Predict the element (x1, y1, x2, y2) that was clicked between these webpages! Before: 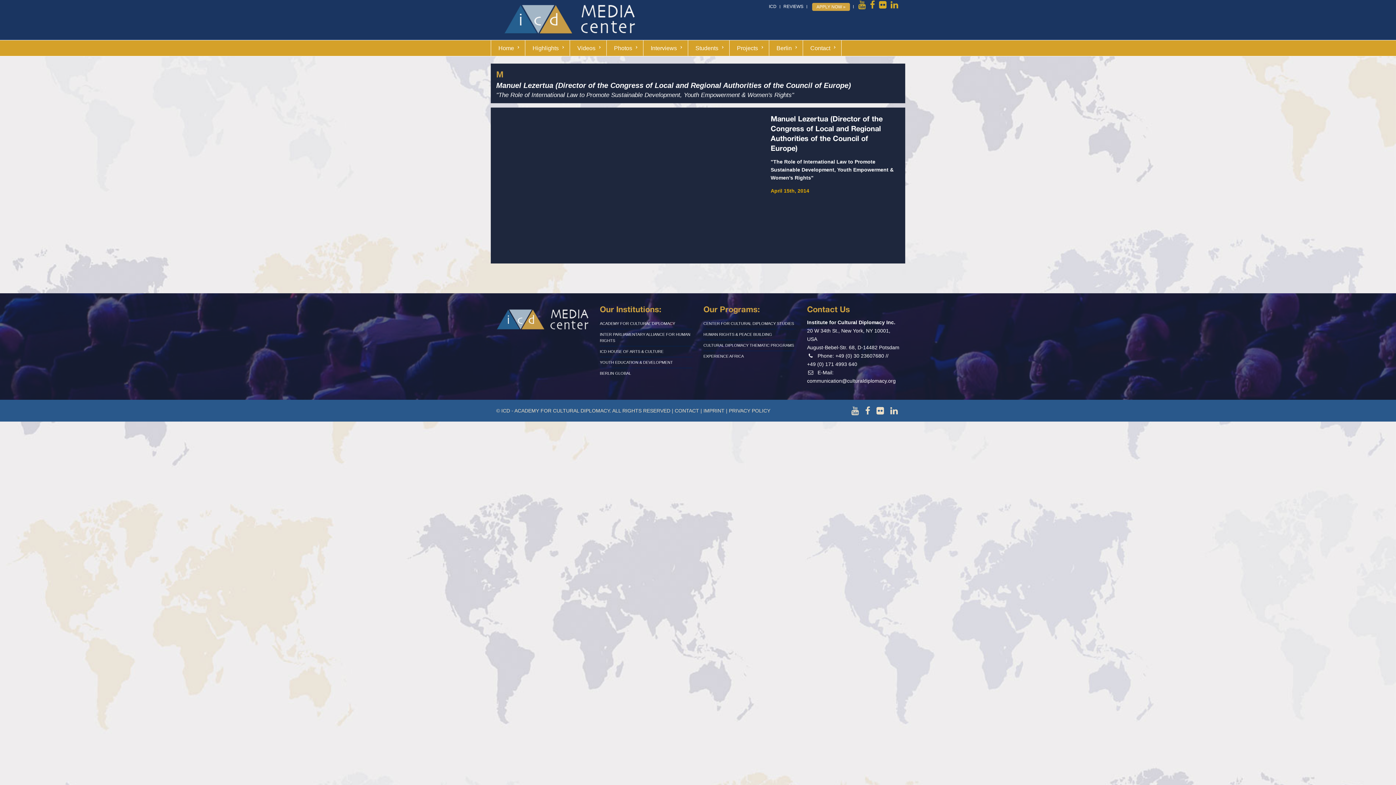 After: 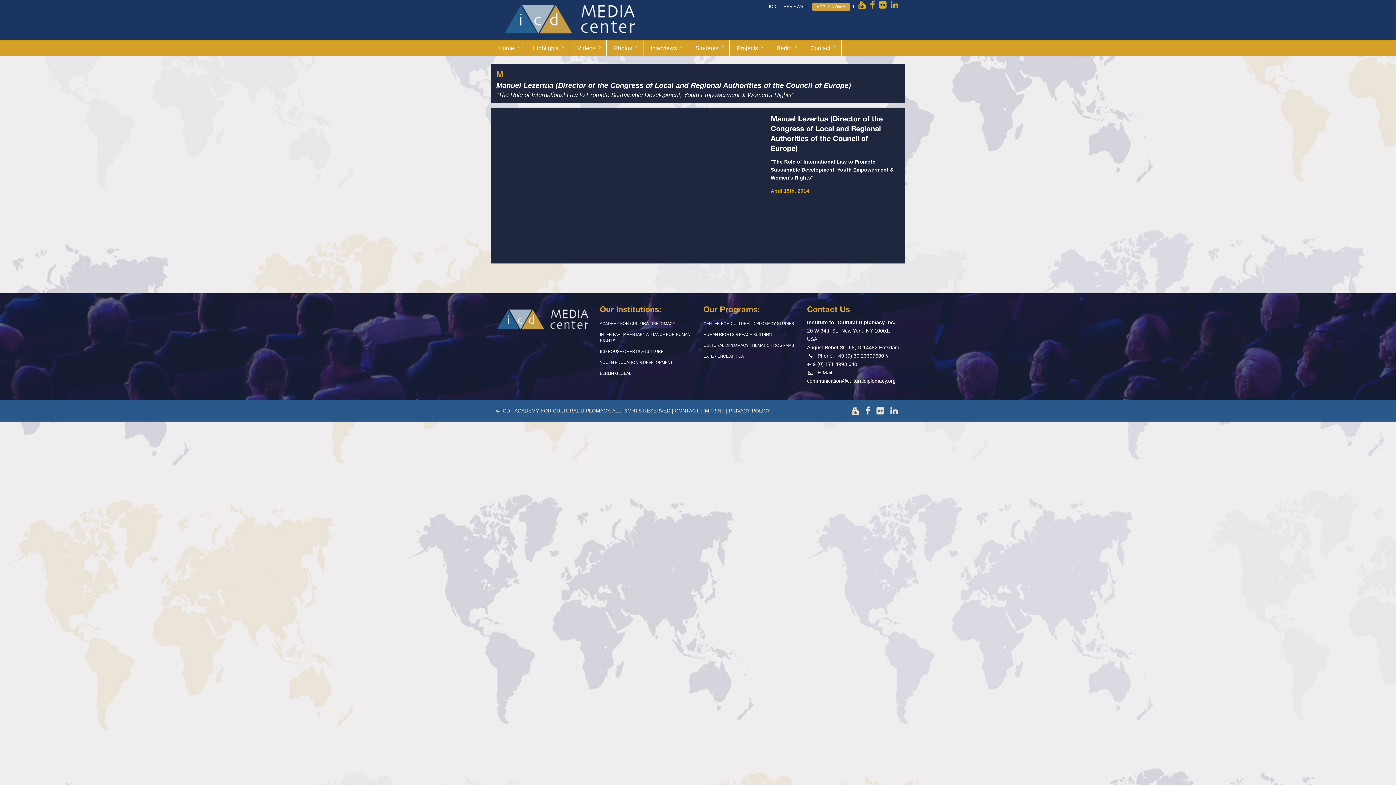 Action: label: YOUTH EDUCATION & DEVELOPMENT bbox: (600, 357, 673, 368)